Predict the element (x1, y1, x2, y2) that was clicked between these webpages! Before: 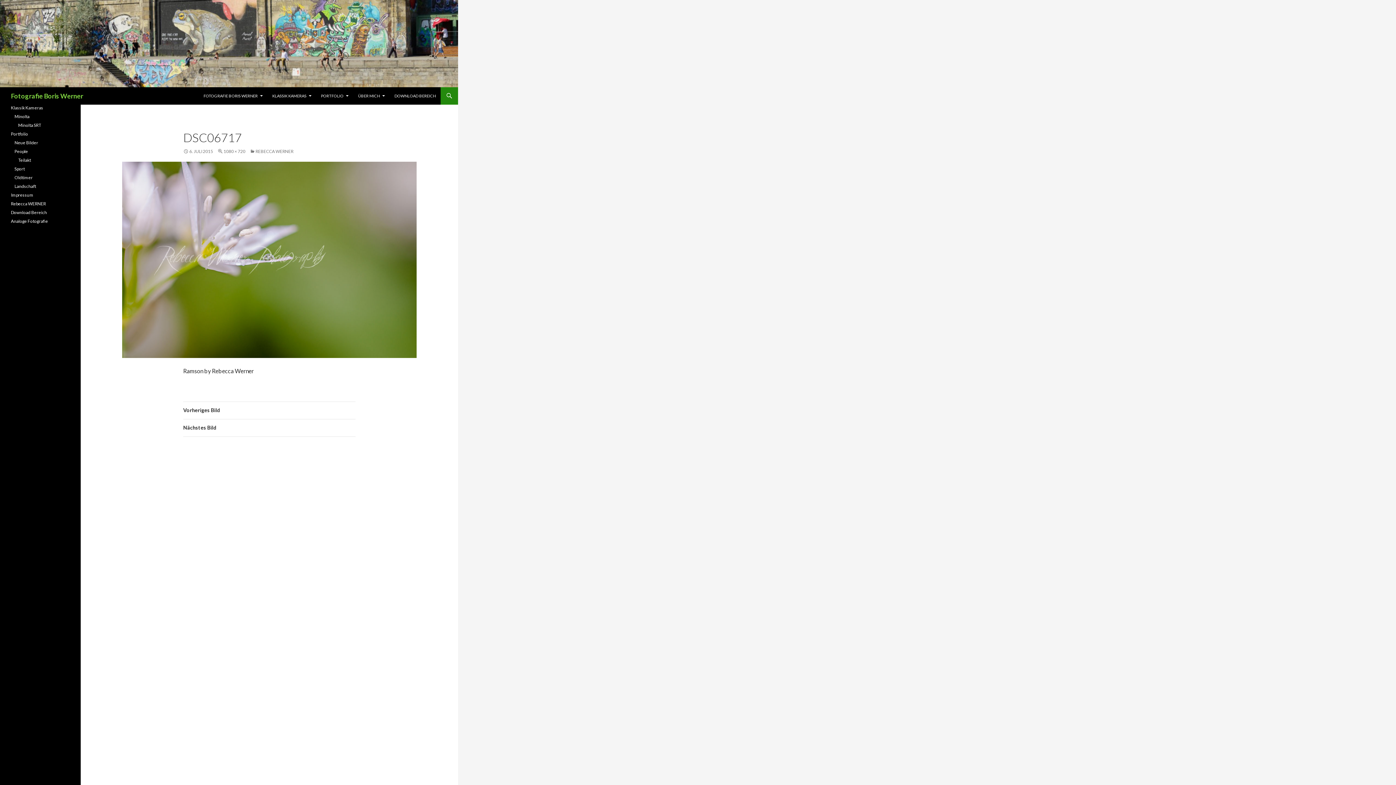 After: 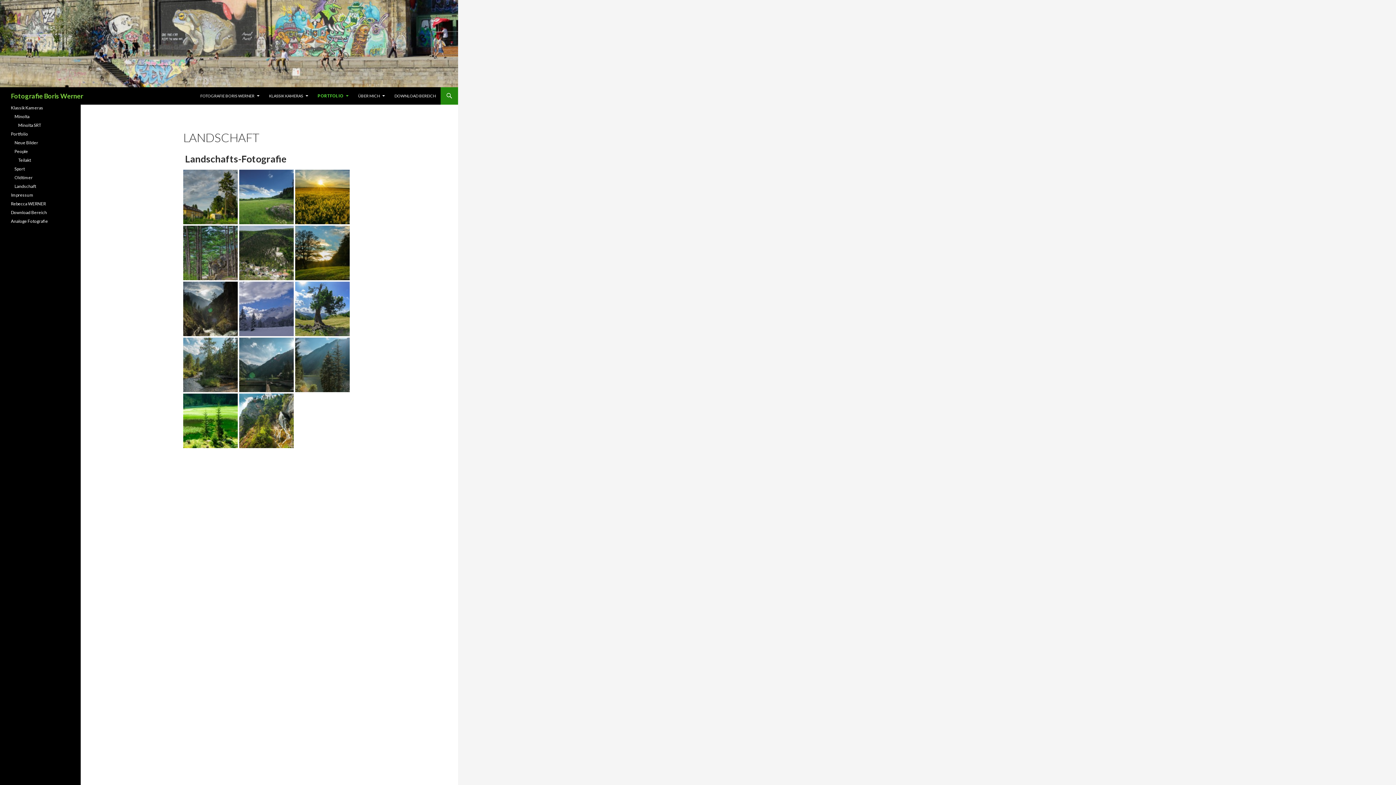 Action: bbox: (14, 183, 36, 189) label: Landschaft